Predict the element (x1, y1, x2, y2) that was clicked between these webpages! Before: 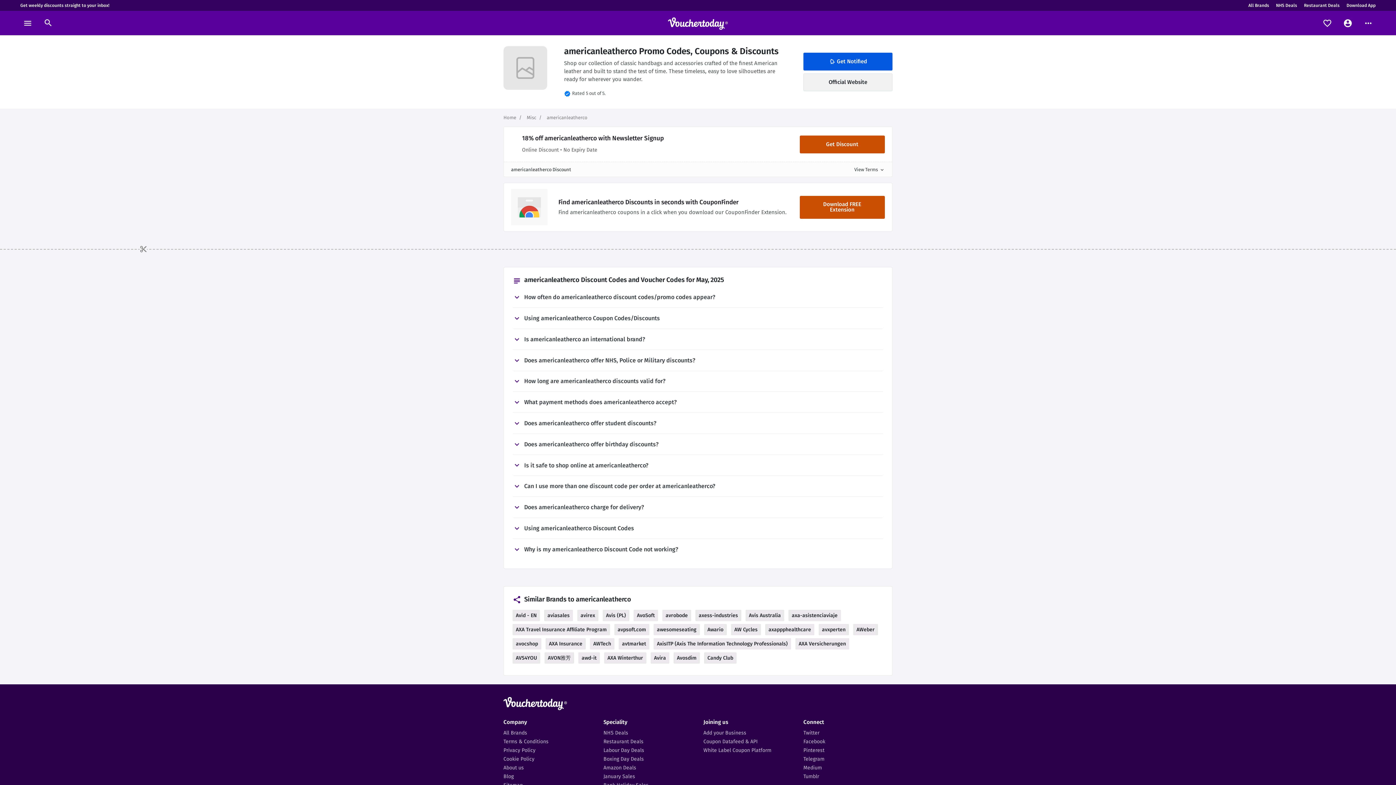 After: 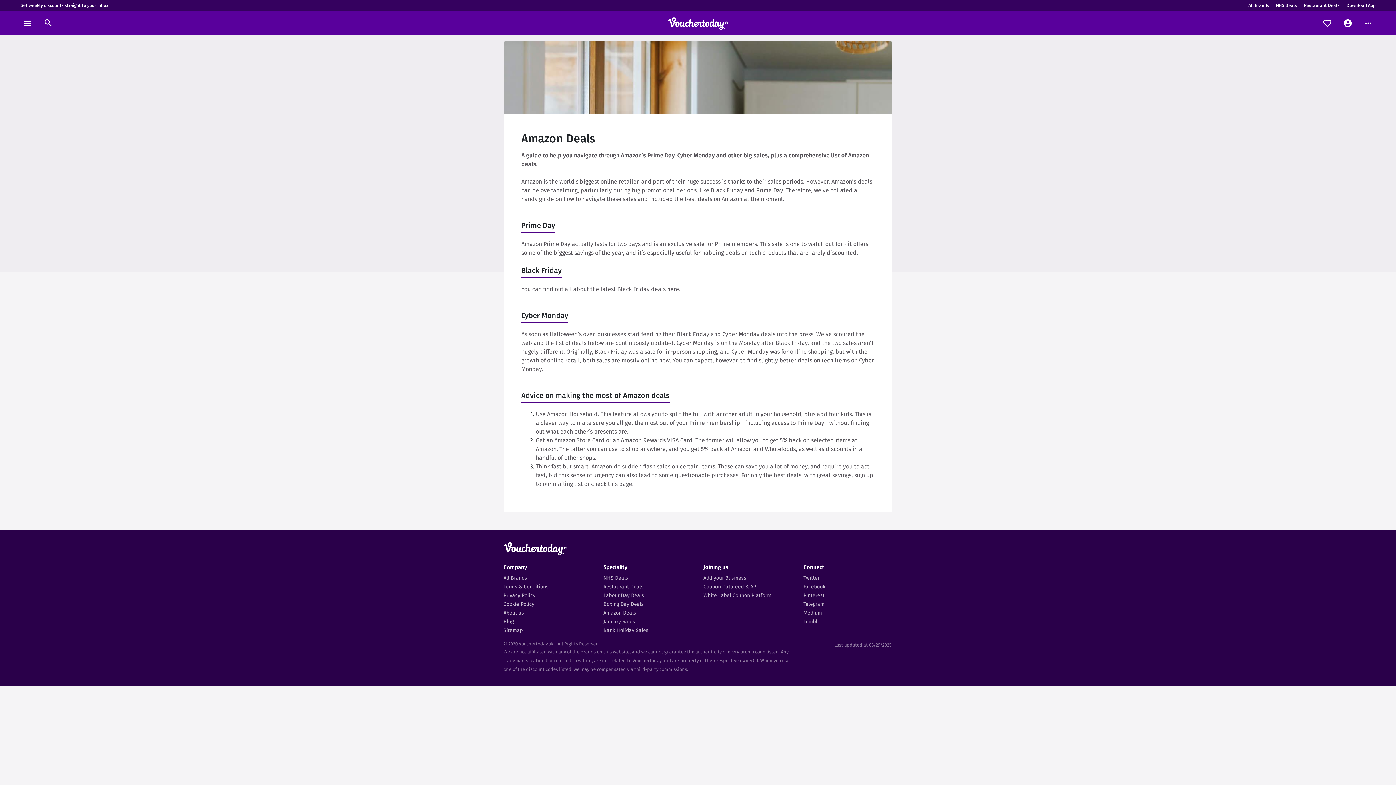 Action: label: Amazon Deals bbox: (603, 764, 636, 771)